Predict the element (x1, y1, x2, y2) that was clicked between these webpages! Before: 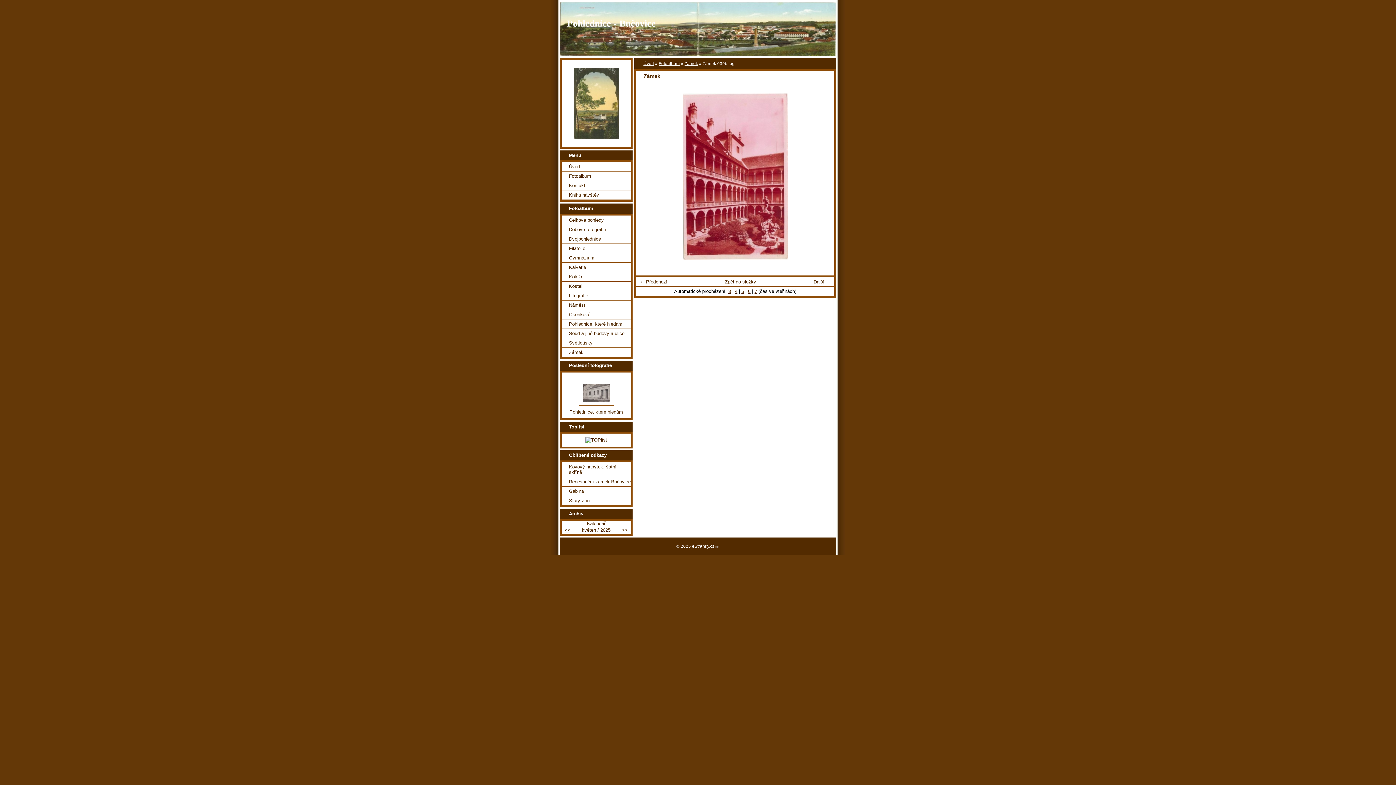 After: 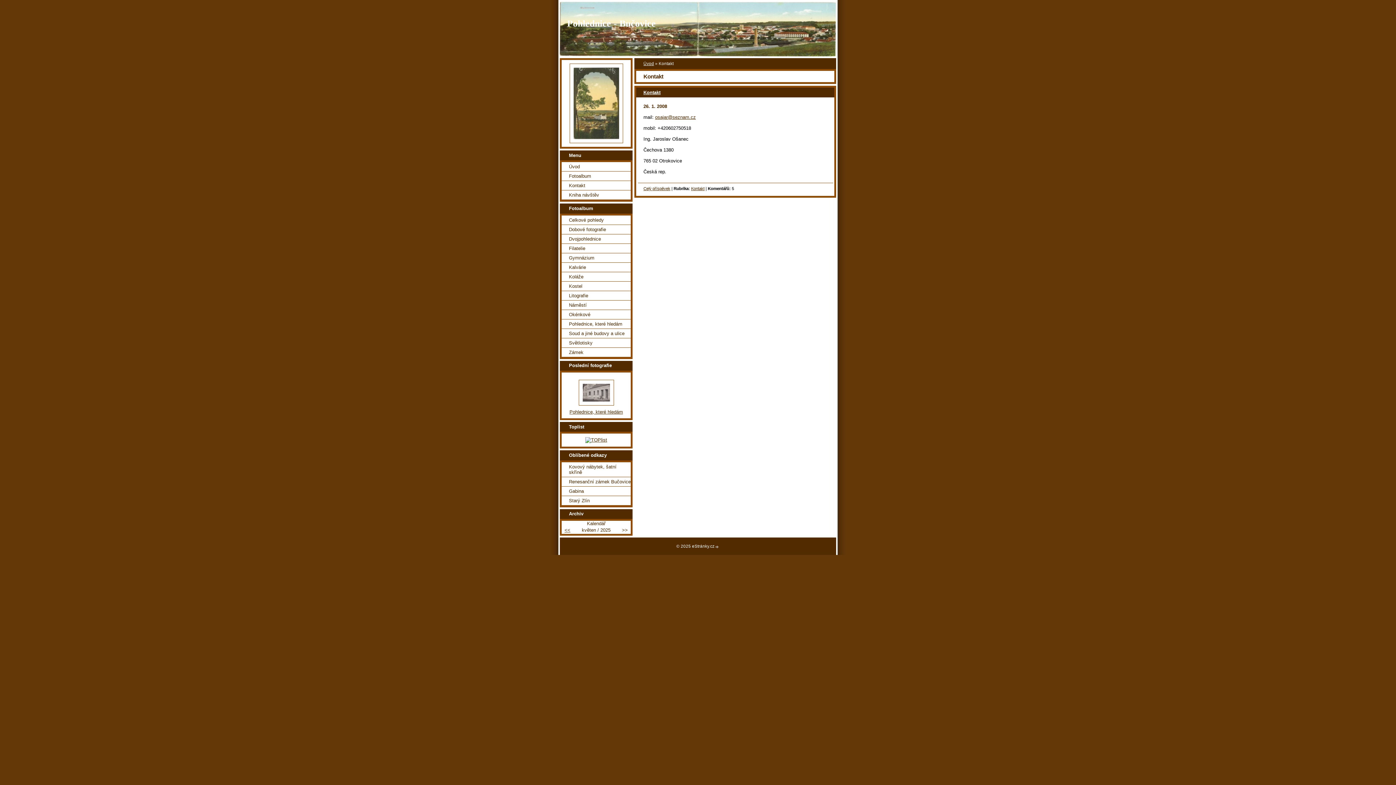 Action: label: Kontakt bbox: (561, 181, 630, 190)